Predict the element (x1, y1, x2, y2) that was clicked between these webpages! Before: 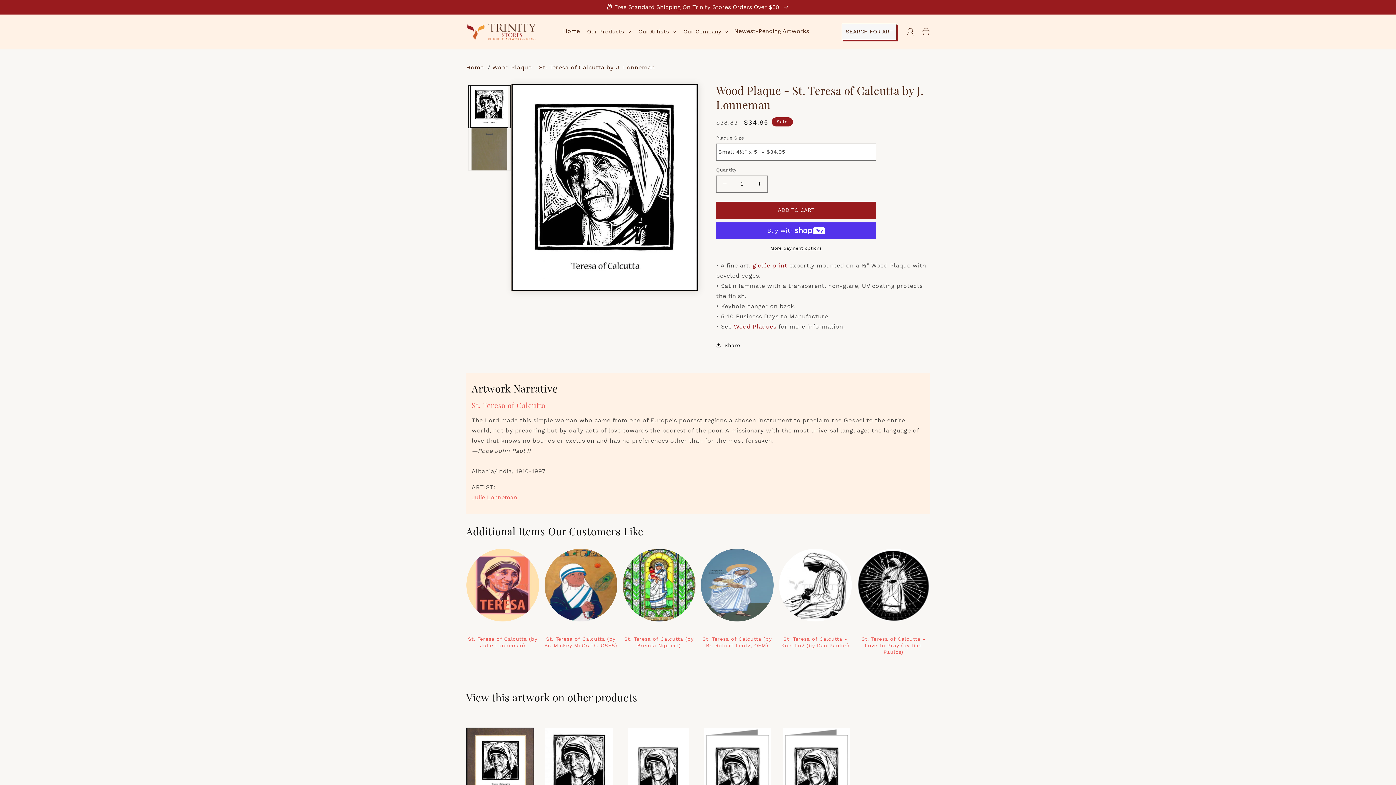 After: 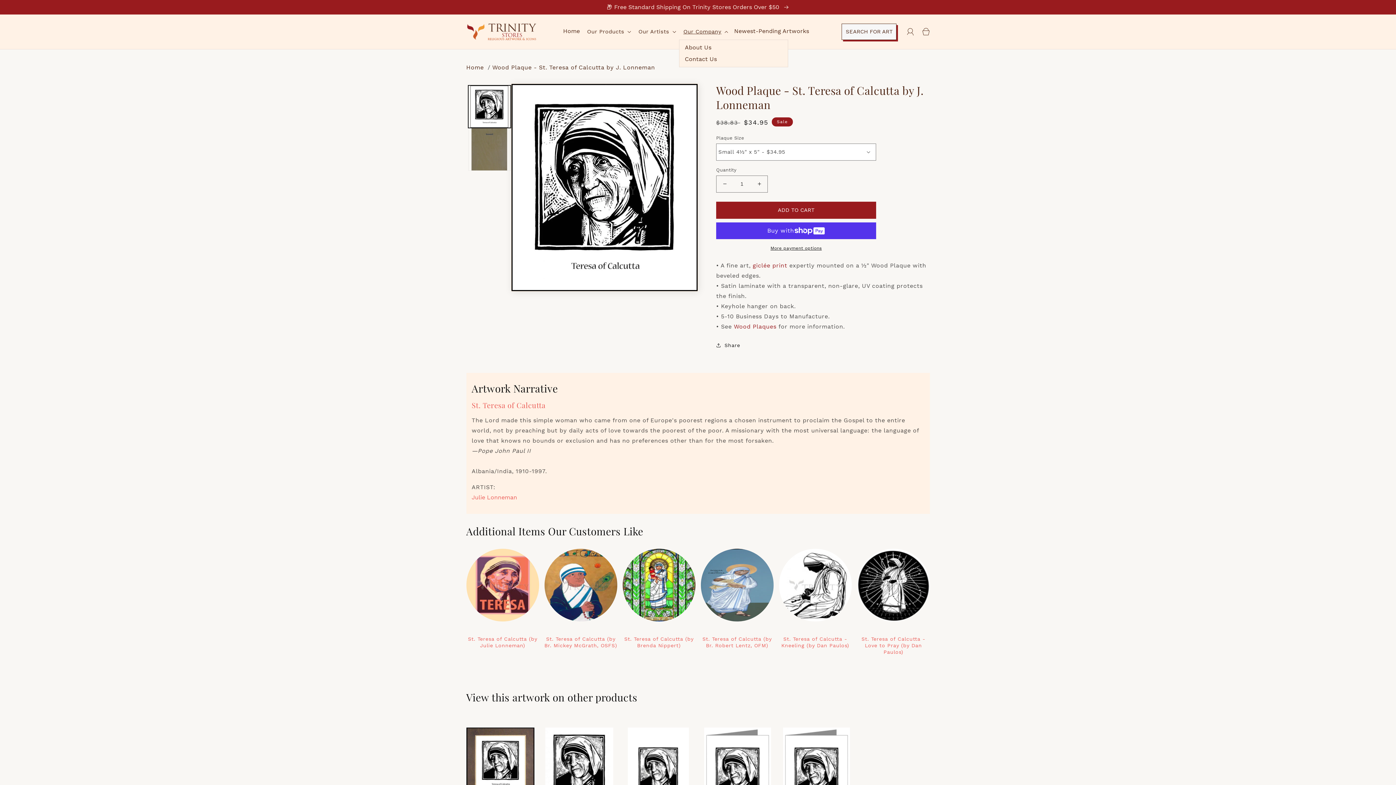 Action: bbox: (679, 23, 731, 39) label: Our Company